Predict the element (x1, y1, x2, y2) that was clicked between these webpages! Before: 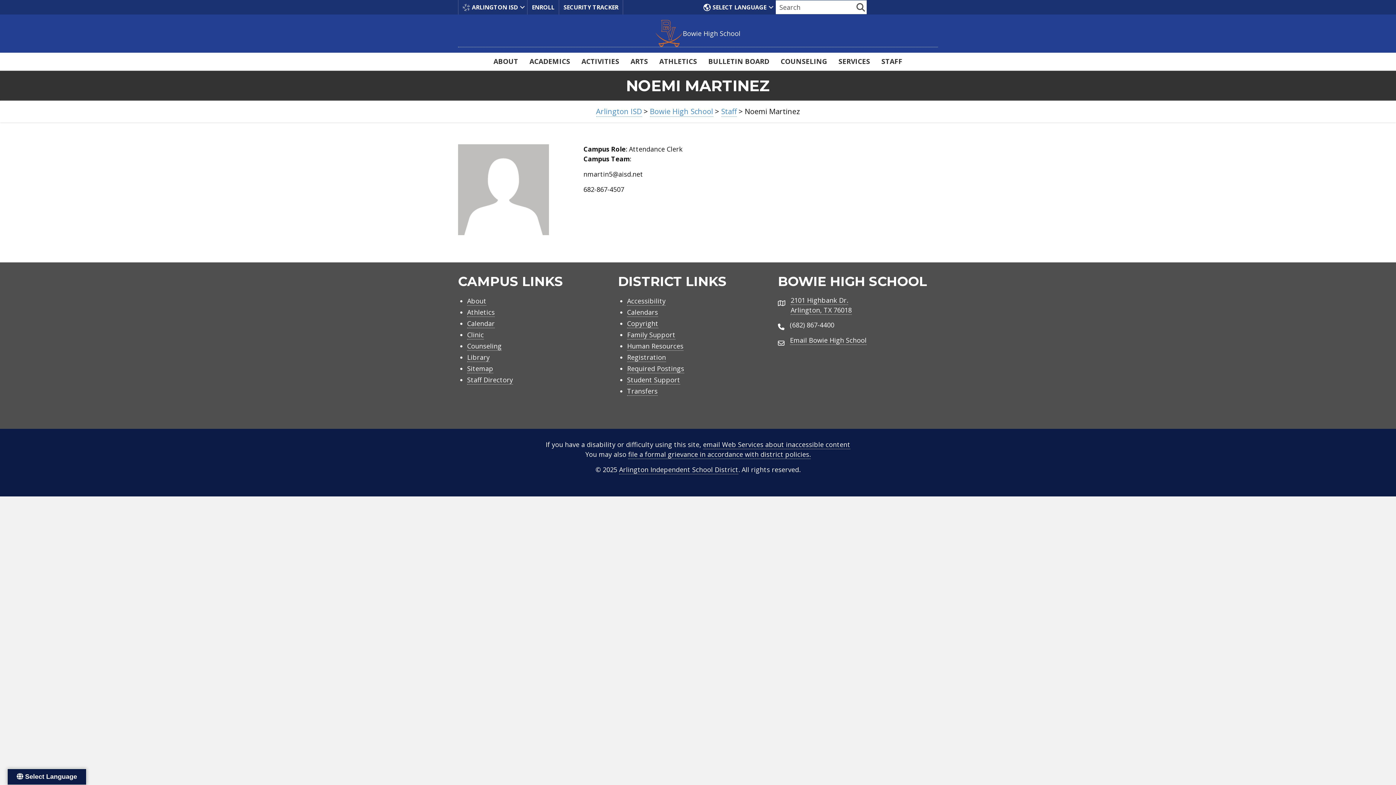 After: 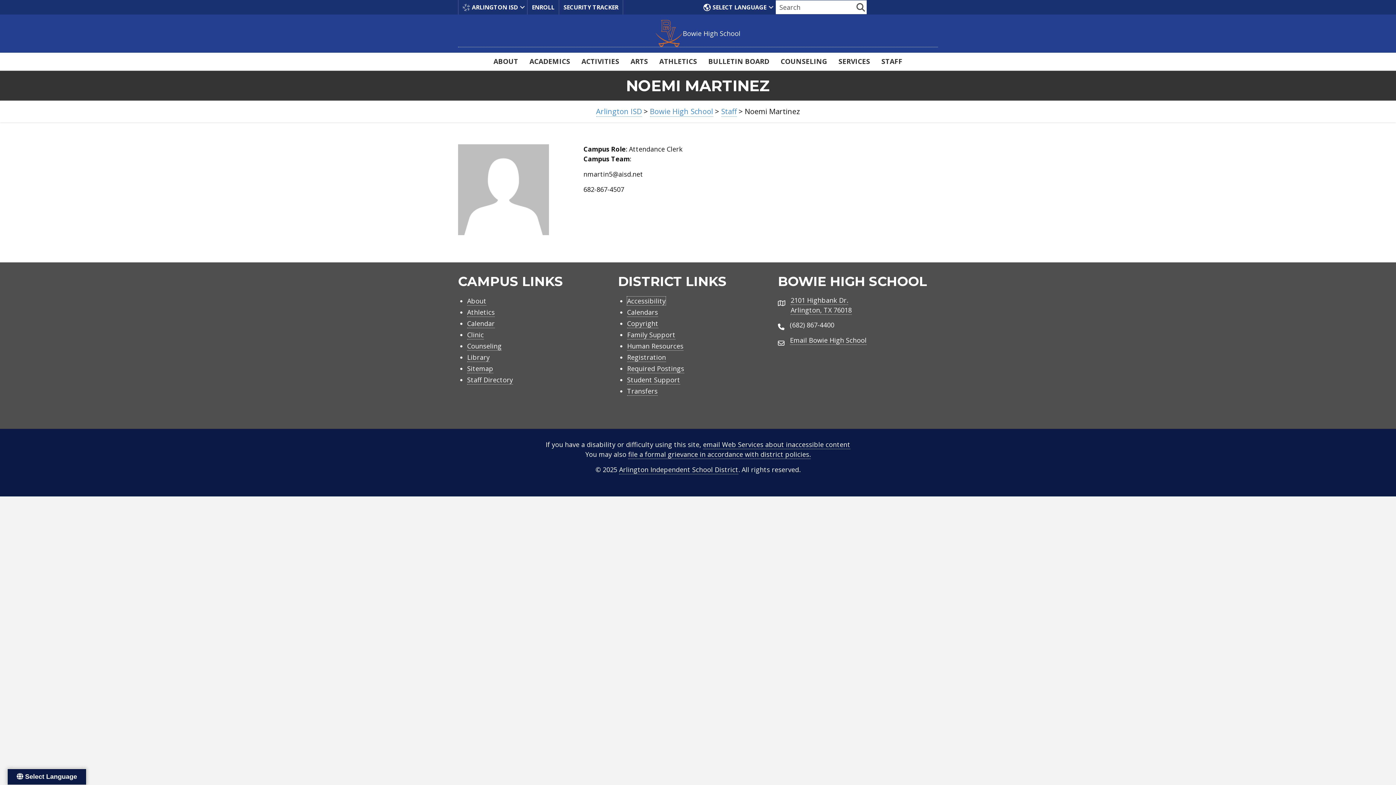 Action: label: Accessibility bbox: (627, 296, 665, 305)